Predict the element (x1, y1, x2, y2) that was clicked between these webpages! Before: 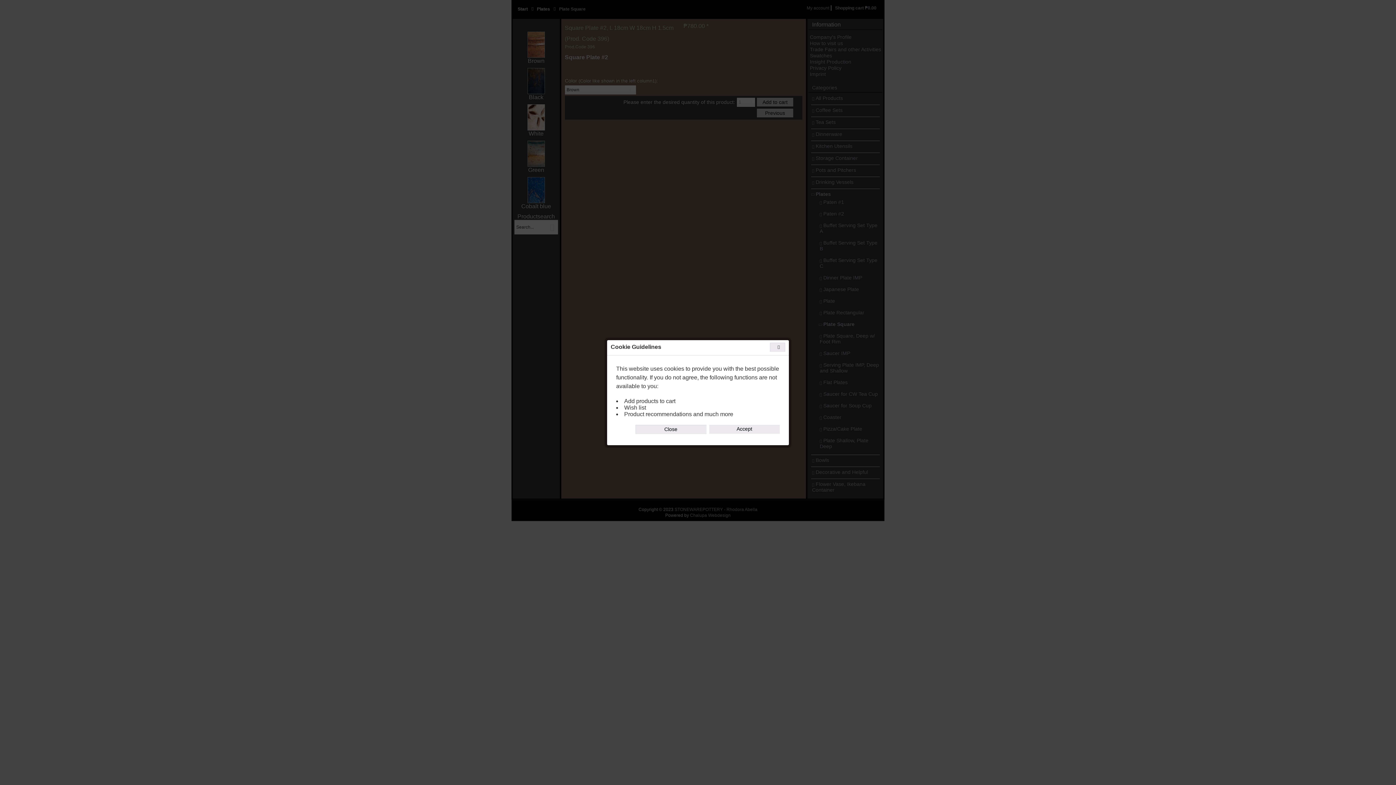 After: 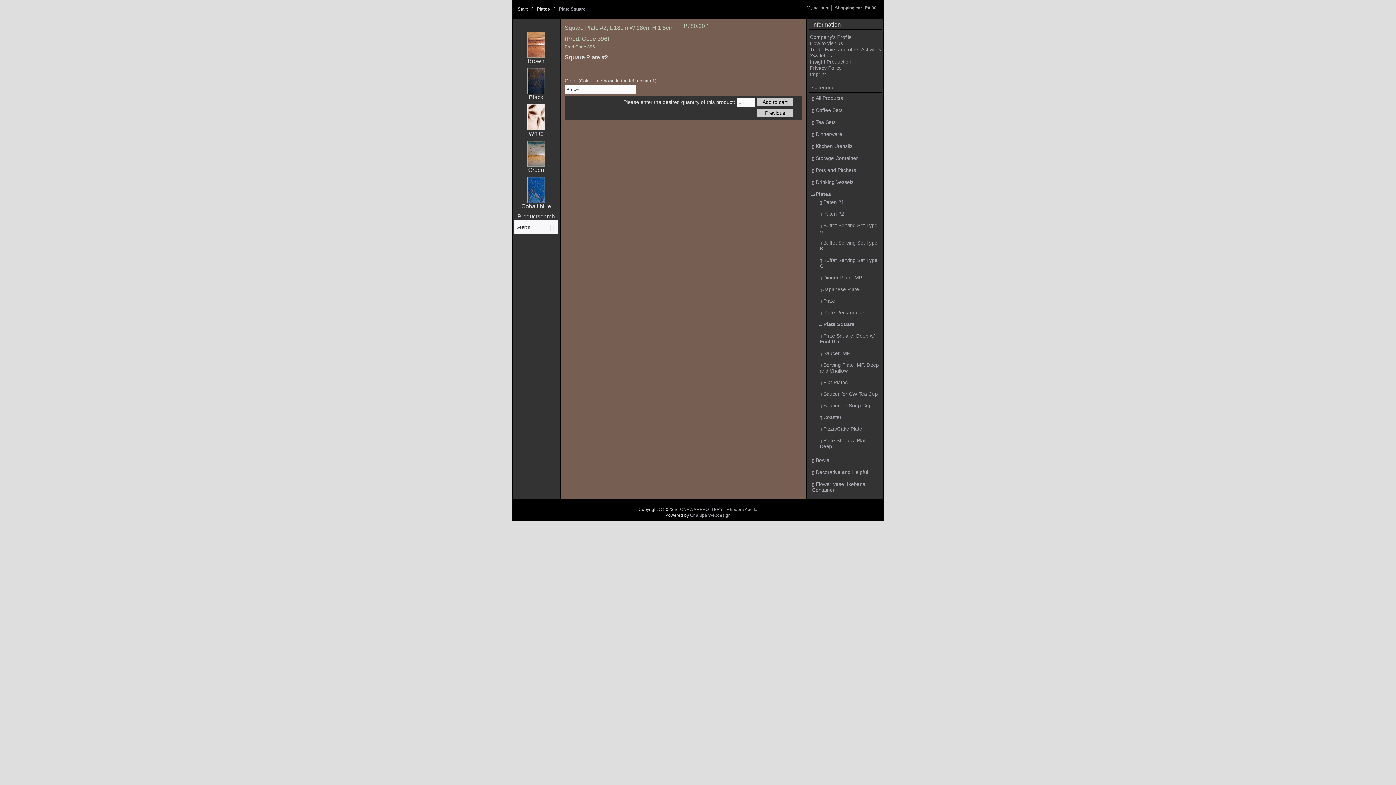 Action: bbox: (709, 424, 780, 434) label: Accept